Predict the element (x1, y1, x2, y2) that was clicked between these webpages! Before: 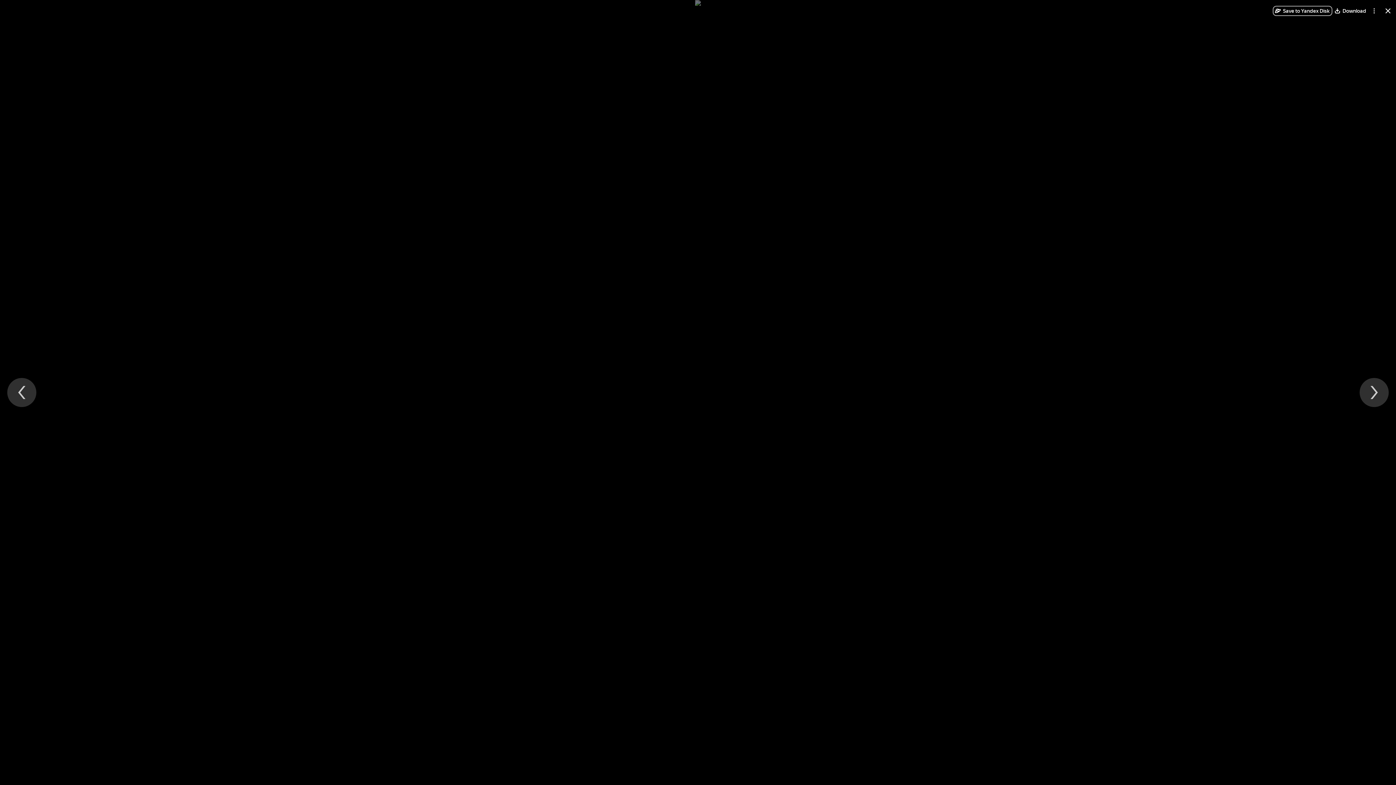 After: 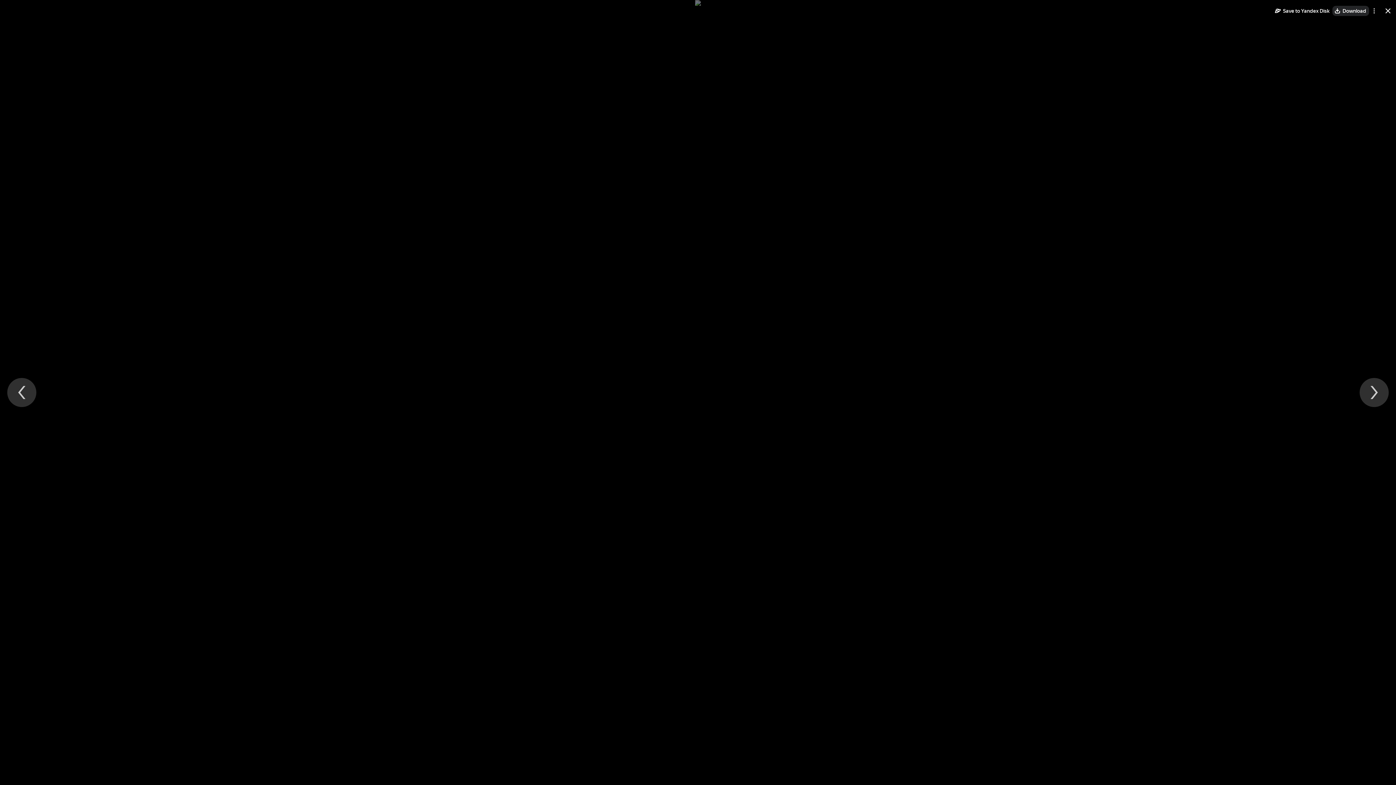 Action: label: Download bbox: (1332, 5, 1369, 16)